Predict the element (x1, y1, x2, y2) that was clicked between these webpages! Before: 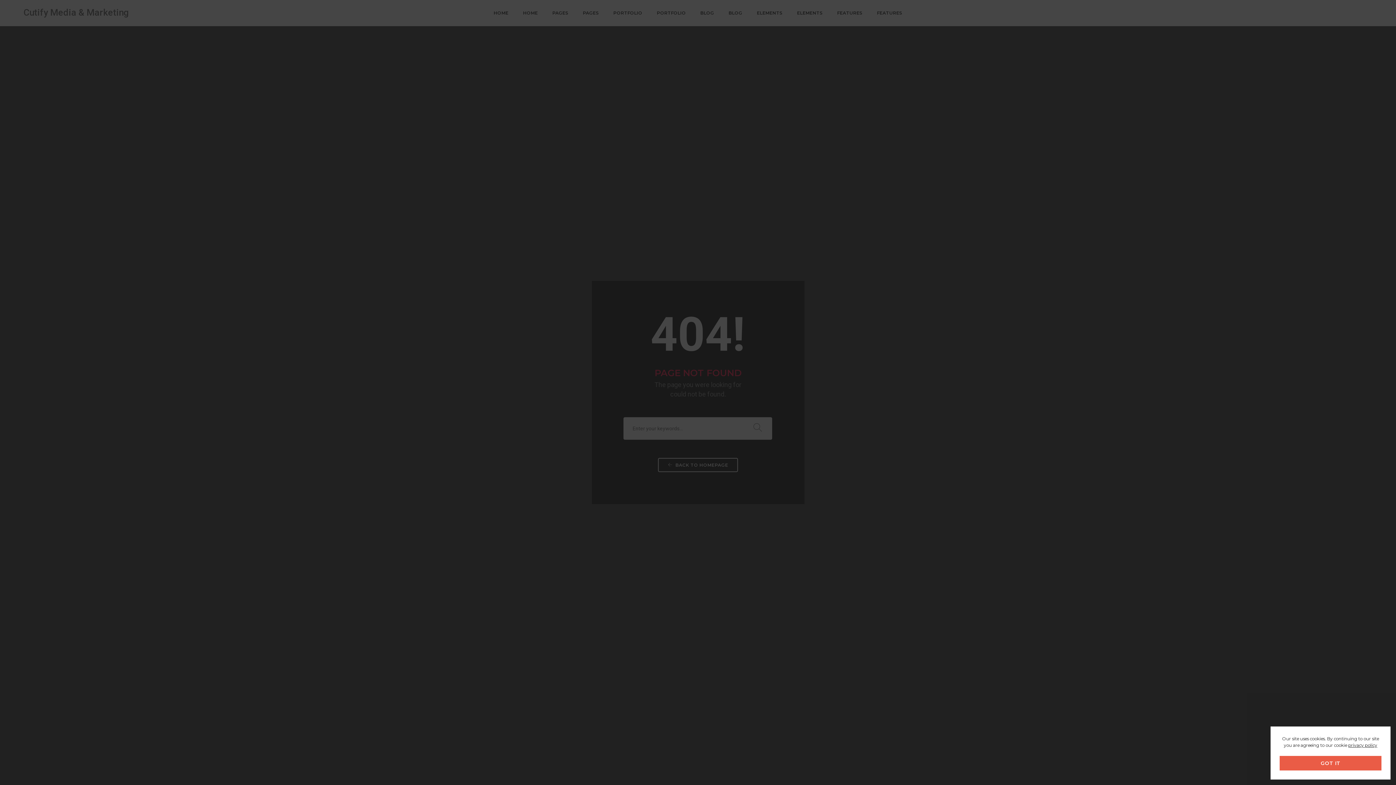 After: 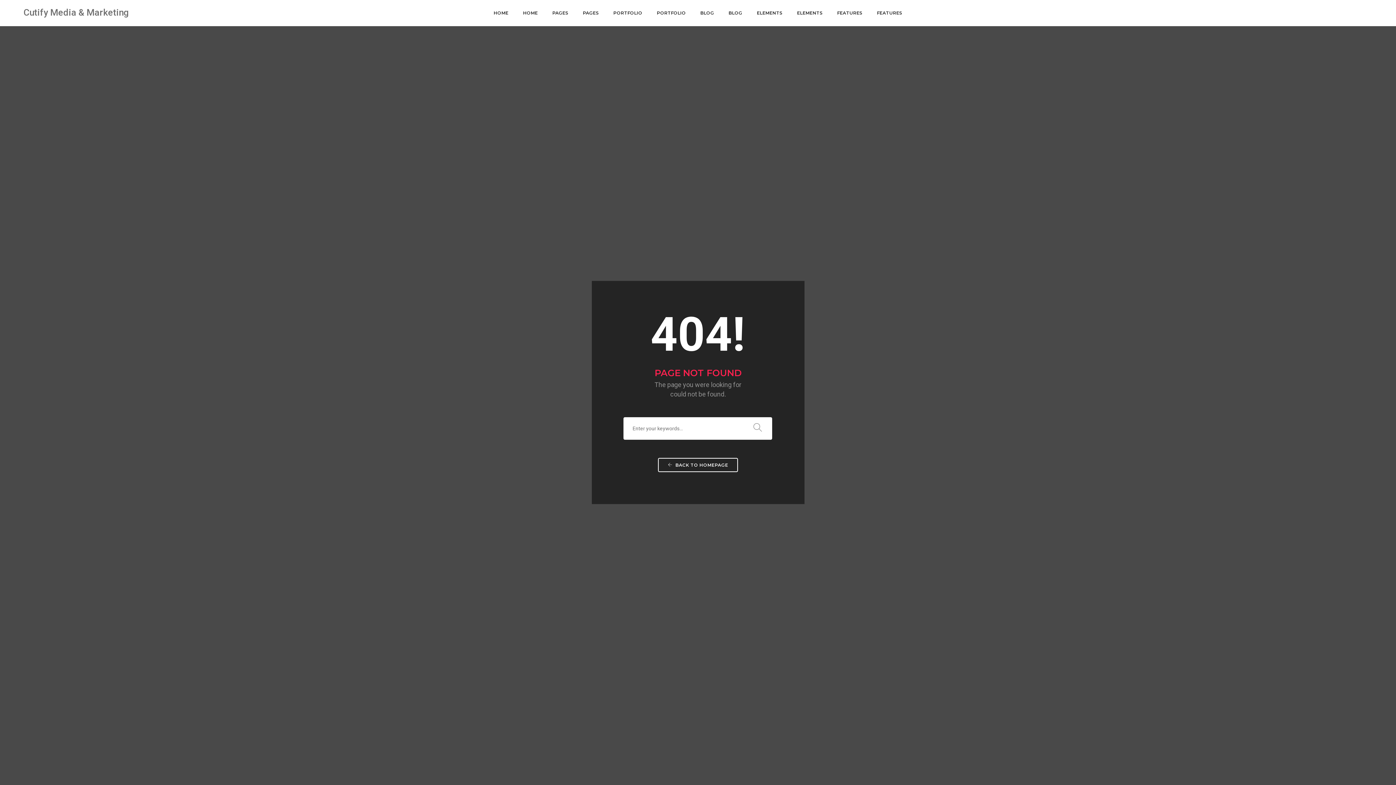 Action: label: GOT IT bbox: (1280, 756, 1381, 770)